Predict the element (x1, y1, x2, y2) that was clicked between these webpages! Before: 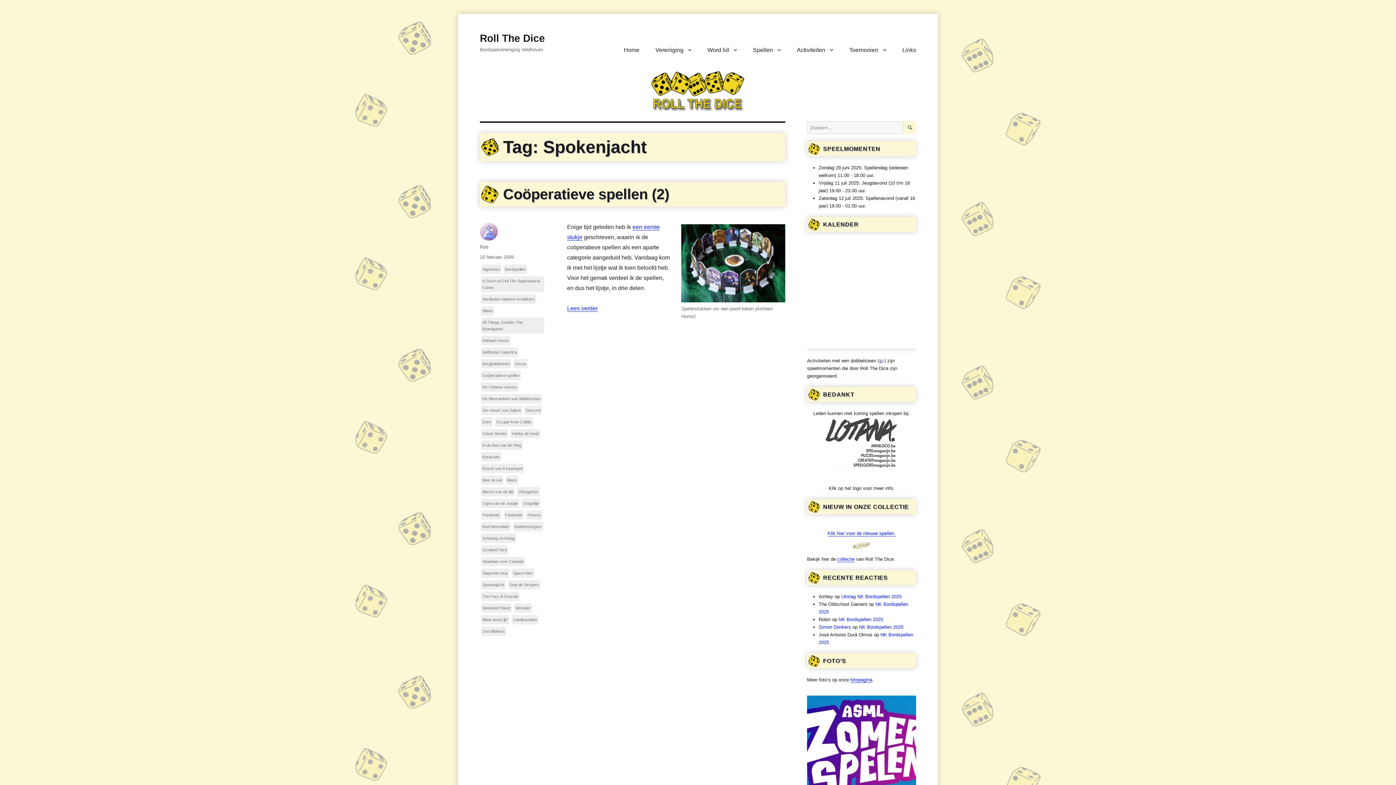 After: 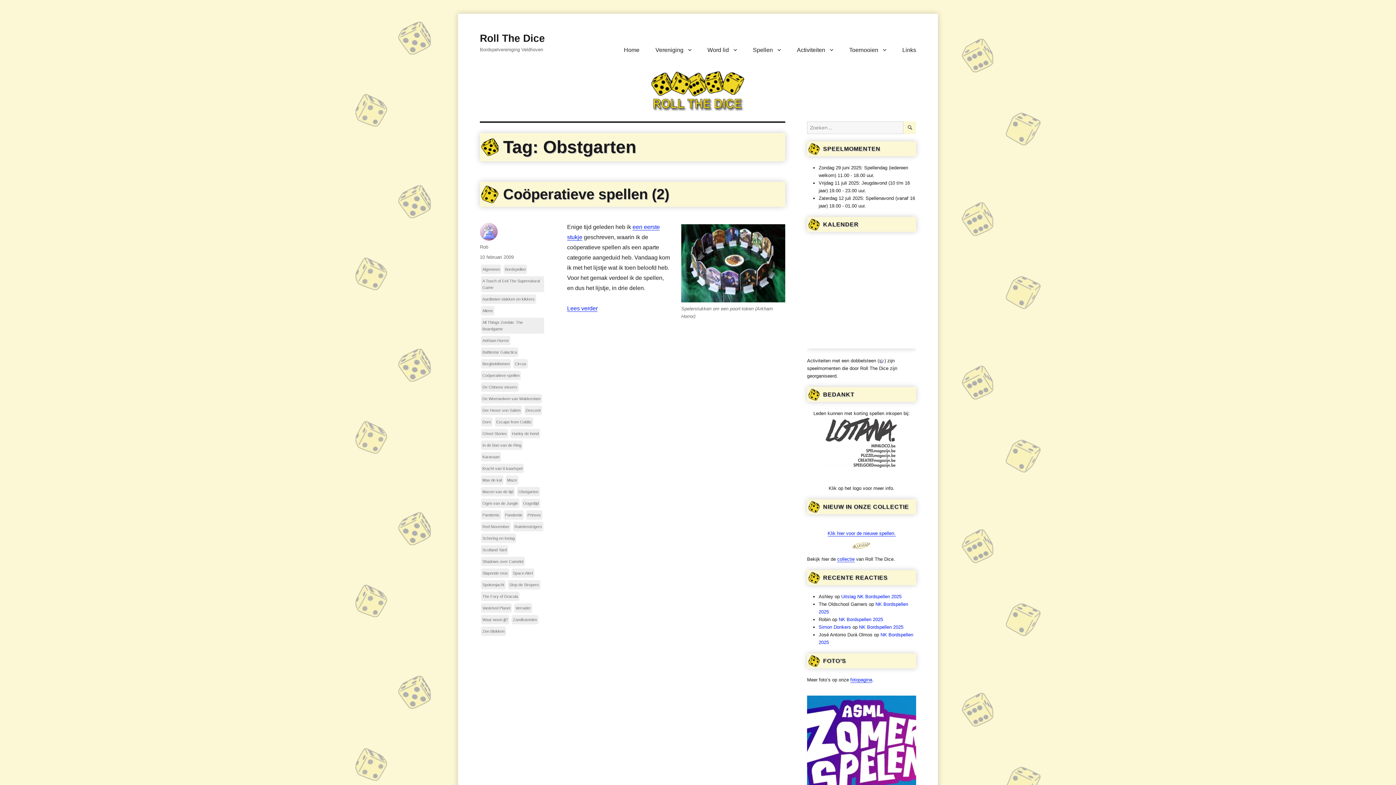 Action: label: Obstgarten bbox: (517, 487, 540, 496)